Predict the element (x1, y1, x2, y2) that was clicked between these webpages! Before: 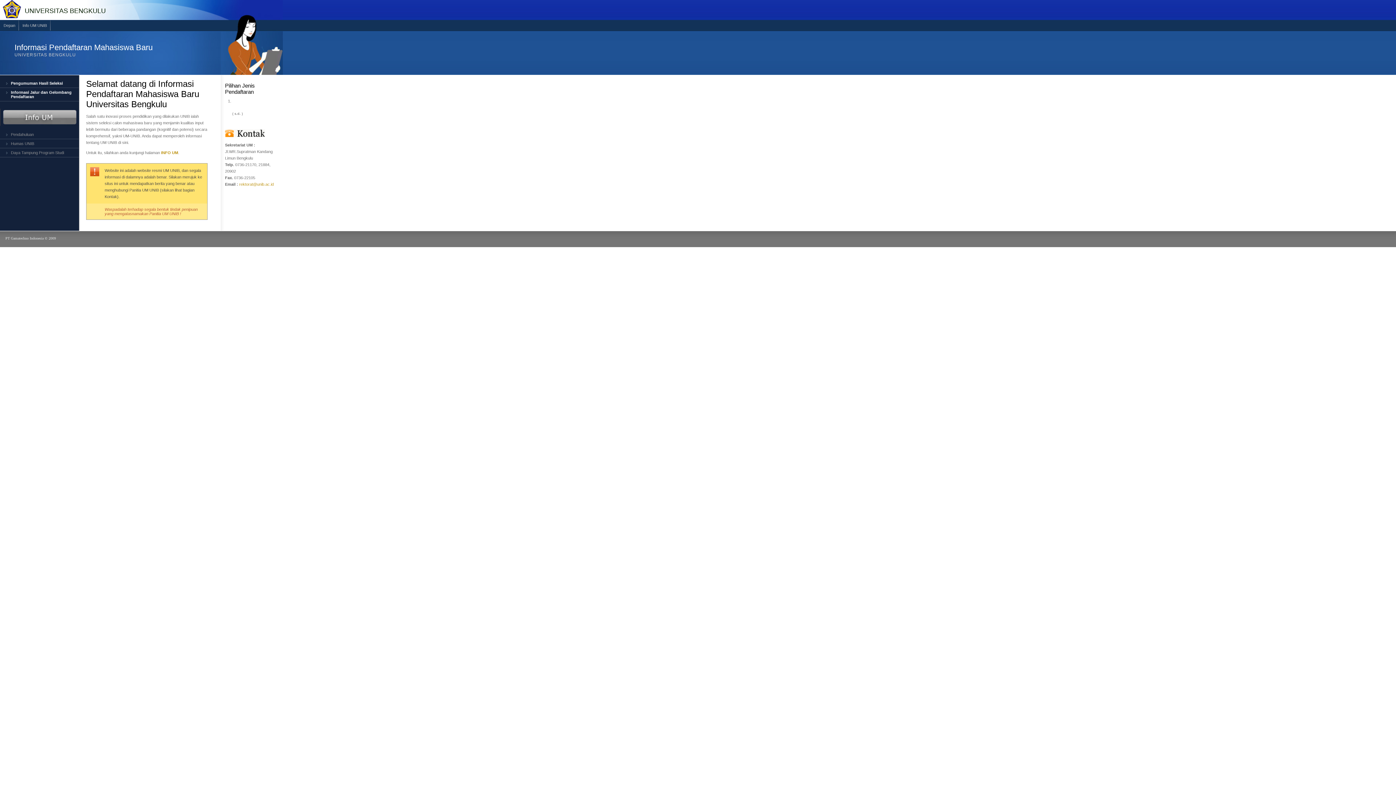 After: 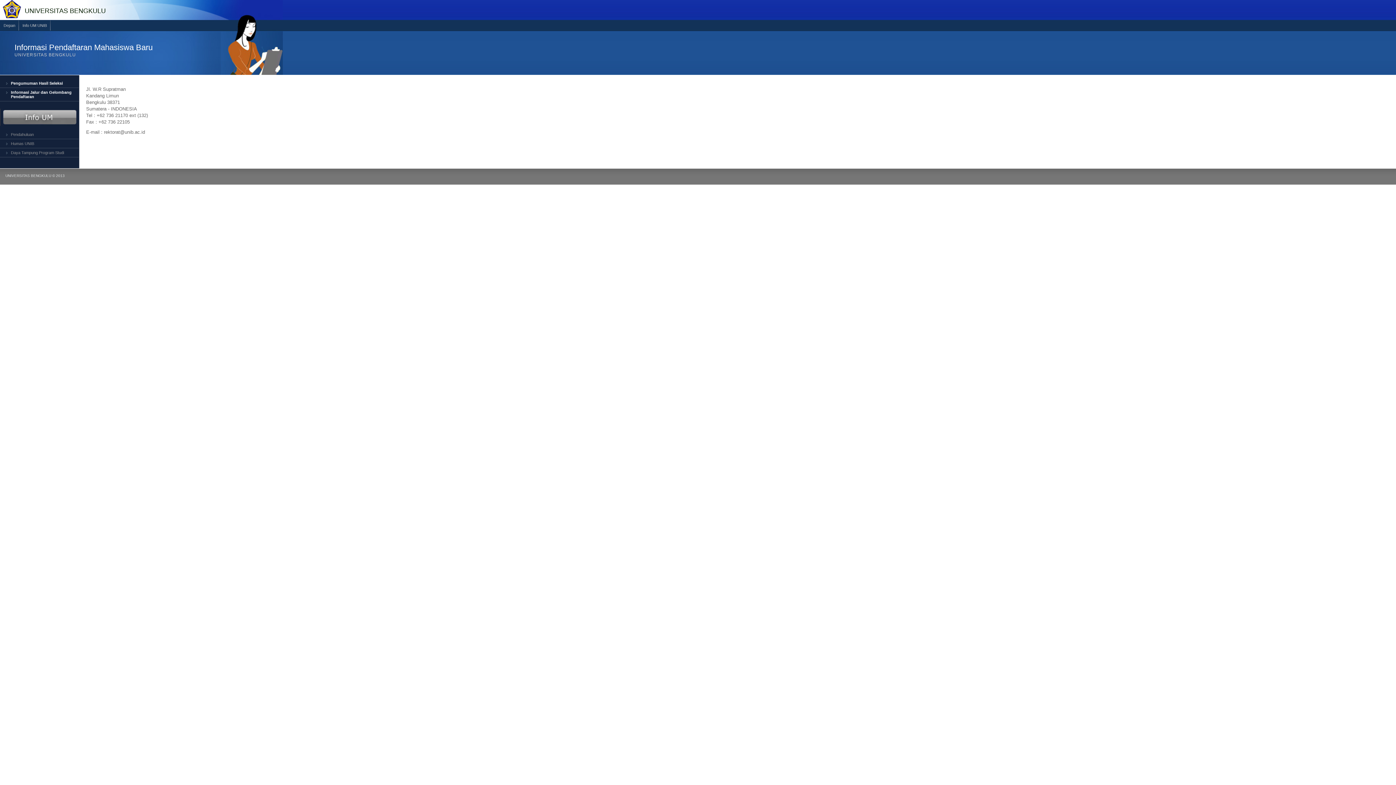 Action: bbox: (0, 139, 78, 148) label: Humas UNIB